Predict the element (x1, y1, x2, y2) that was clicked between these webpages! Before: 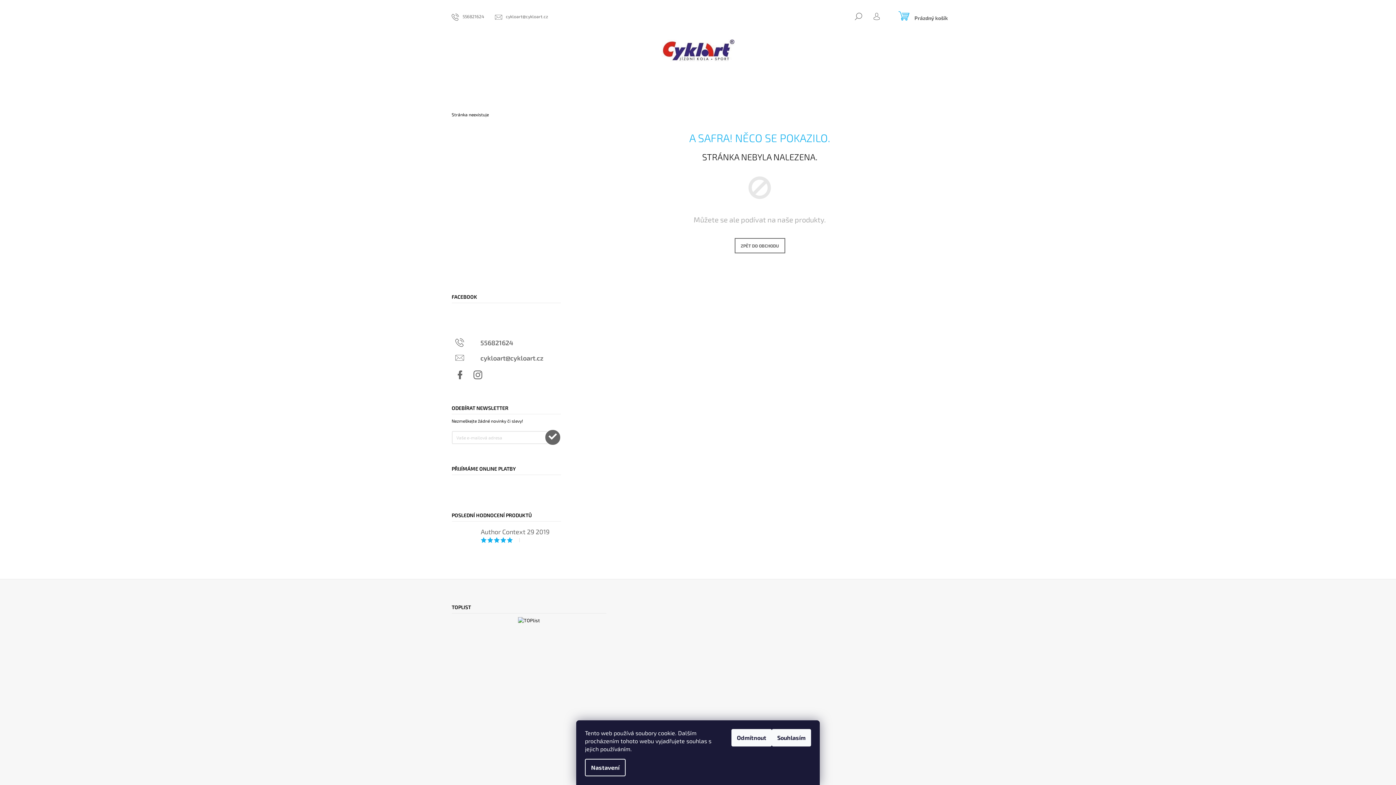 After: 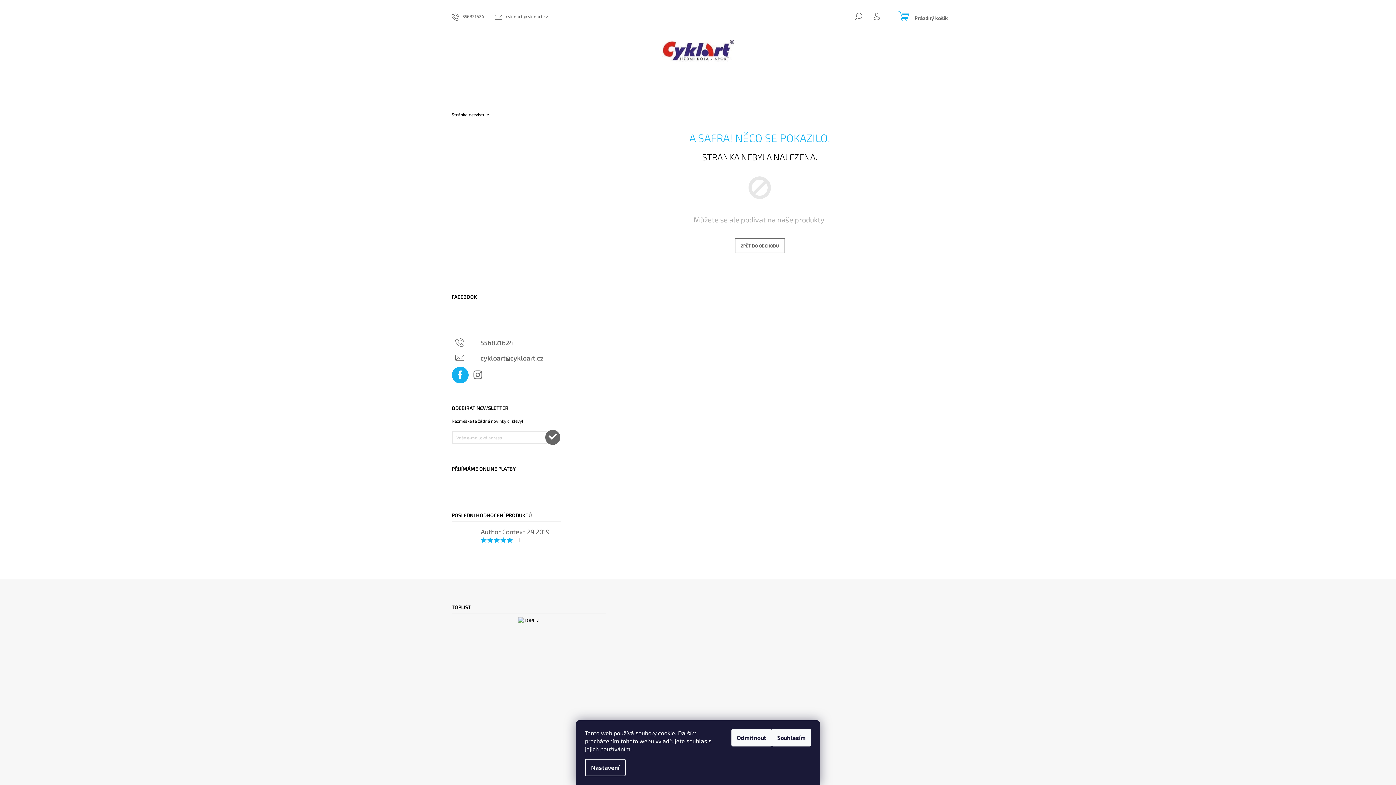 Action: bbox: (451, 366, 468, 383) label: Facebook